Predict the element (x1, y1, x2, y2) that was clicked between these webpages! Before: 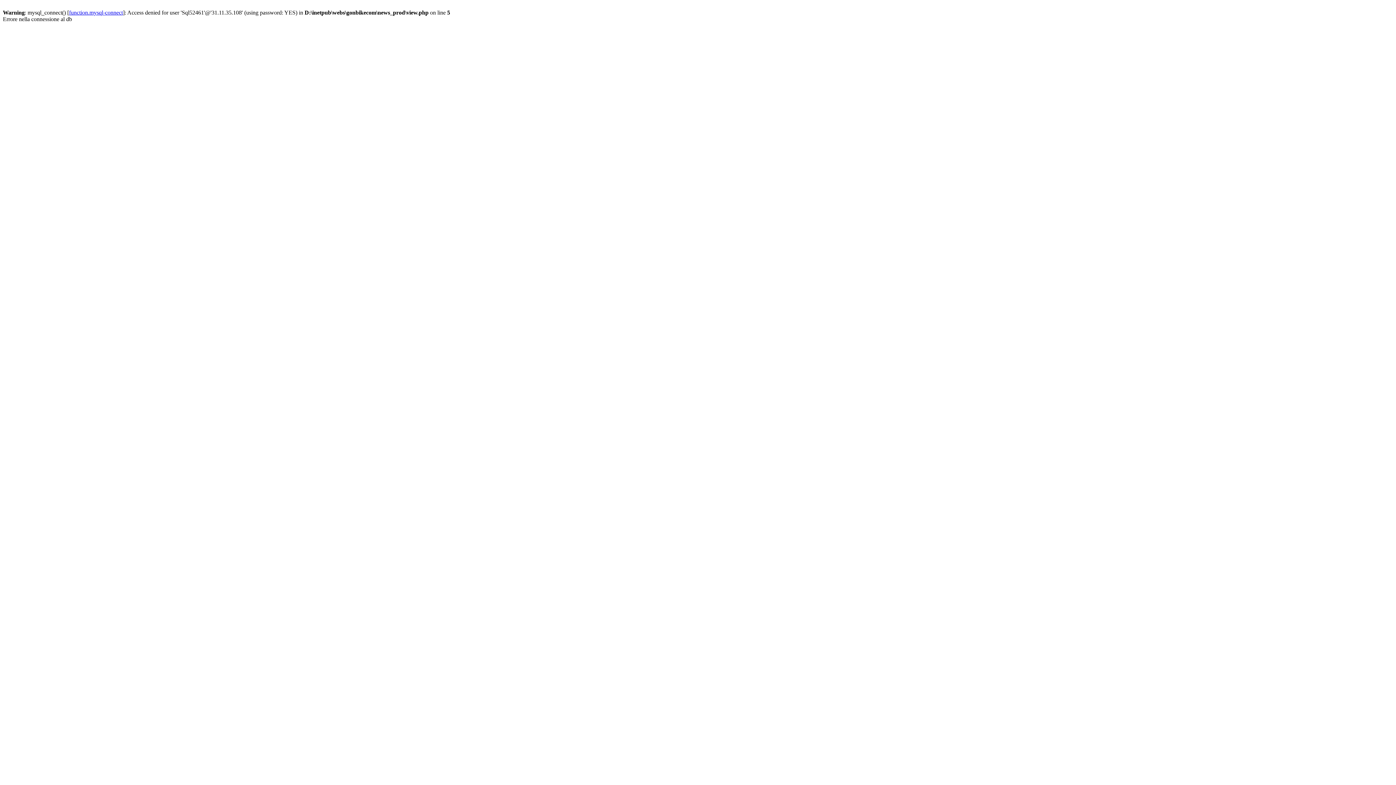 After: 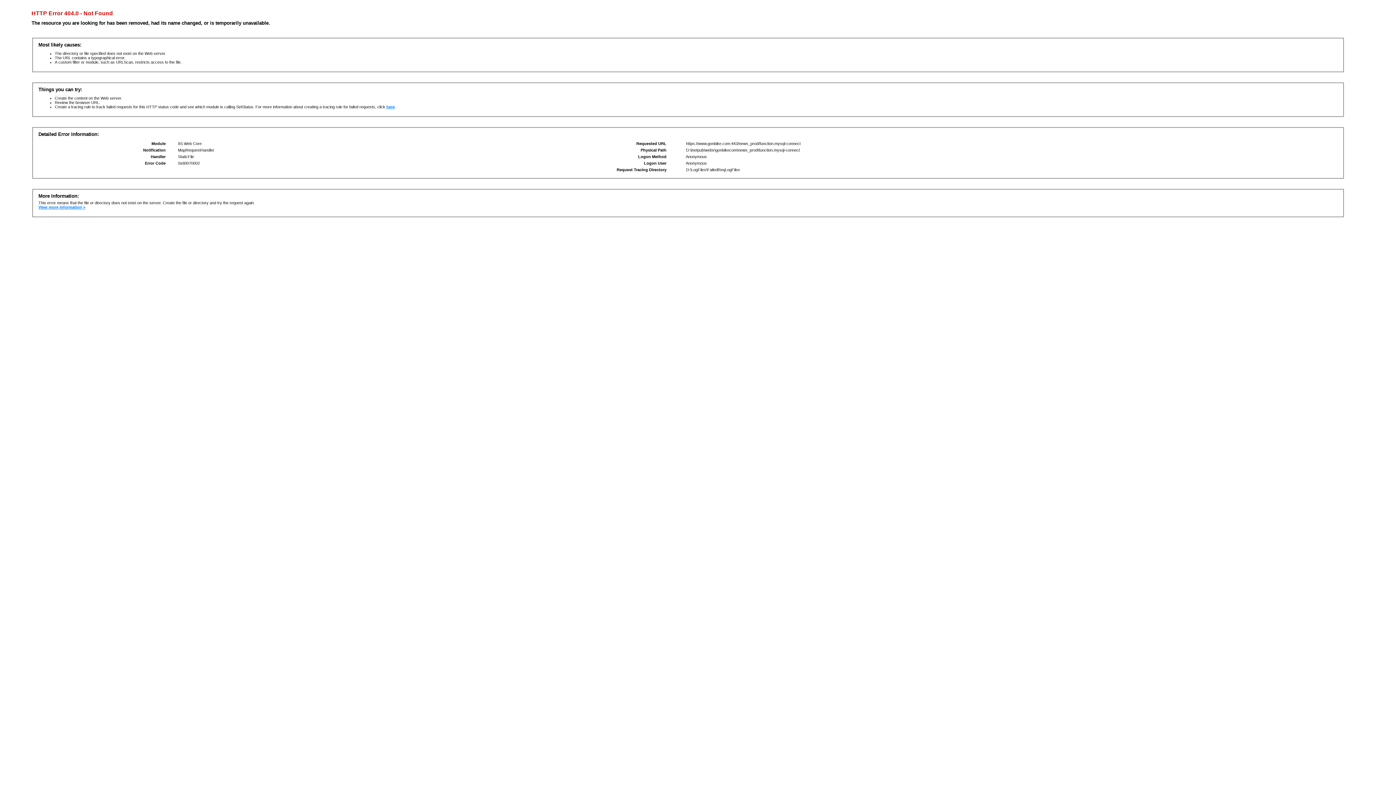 Action: label: function.mysql-connect bbox: (69, 9, 122, 15)